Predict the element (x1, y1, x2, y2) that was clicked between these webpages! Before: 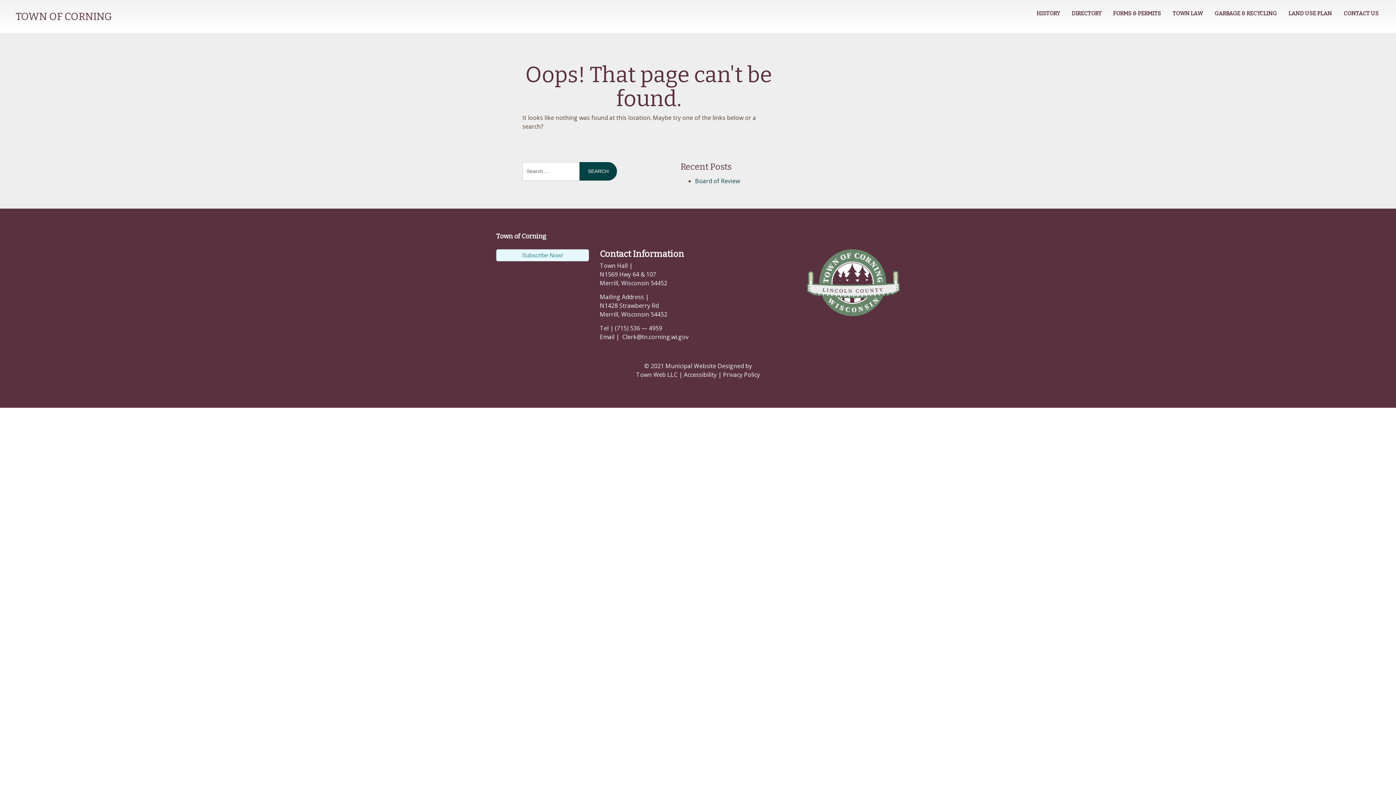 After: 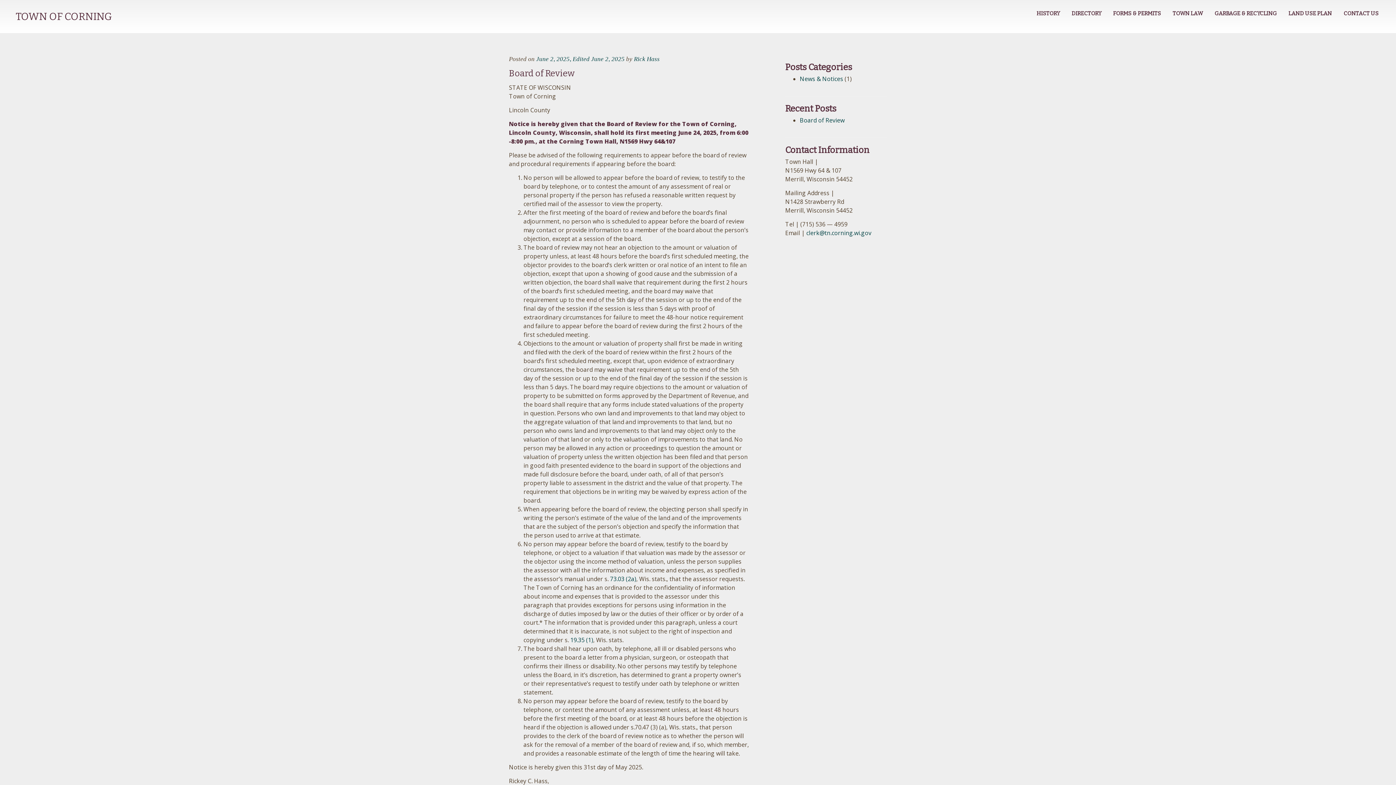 Action: label: Board of Review bbox: (695, 177, 740, 185)